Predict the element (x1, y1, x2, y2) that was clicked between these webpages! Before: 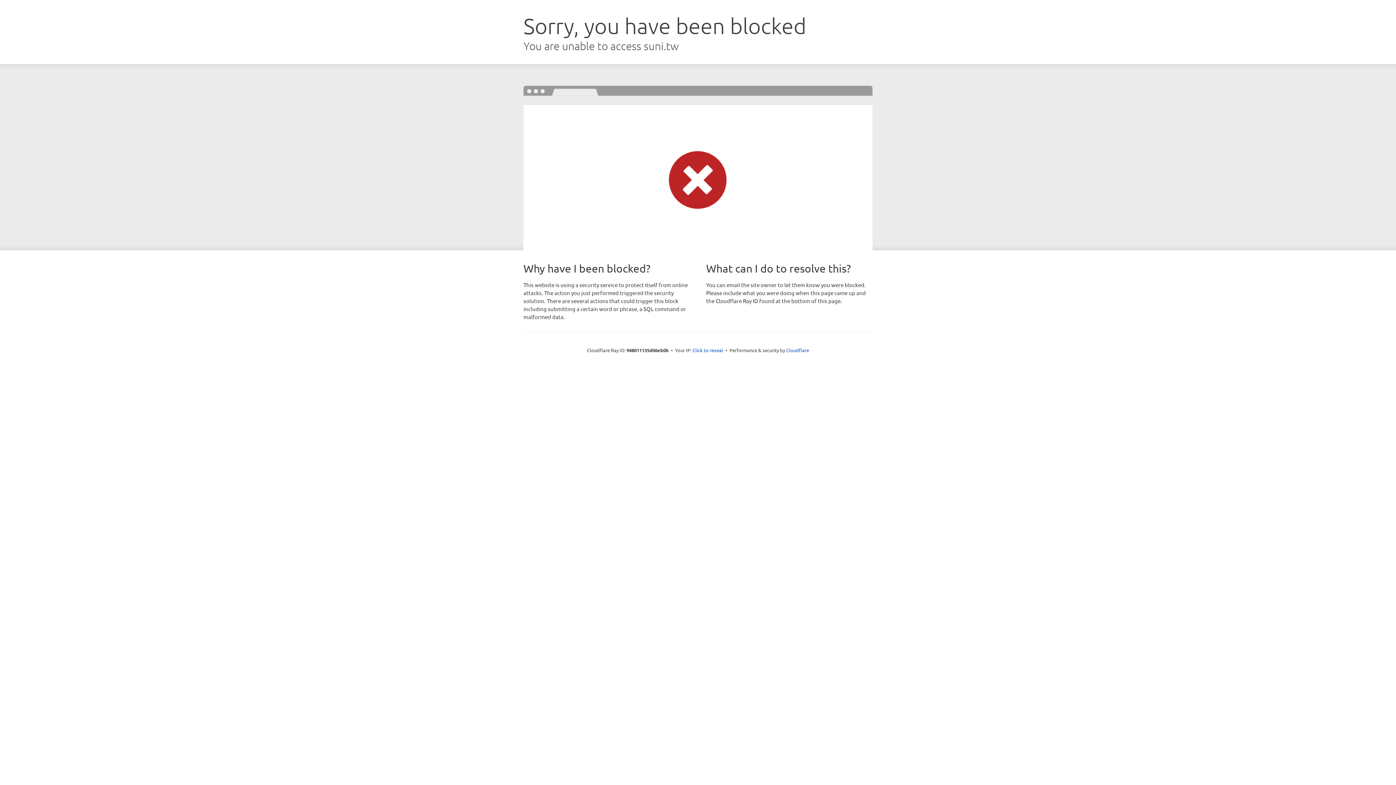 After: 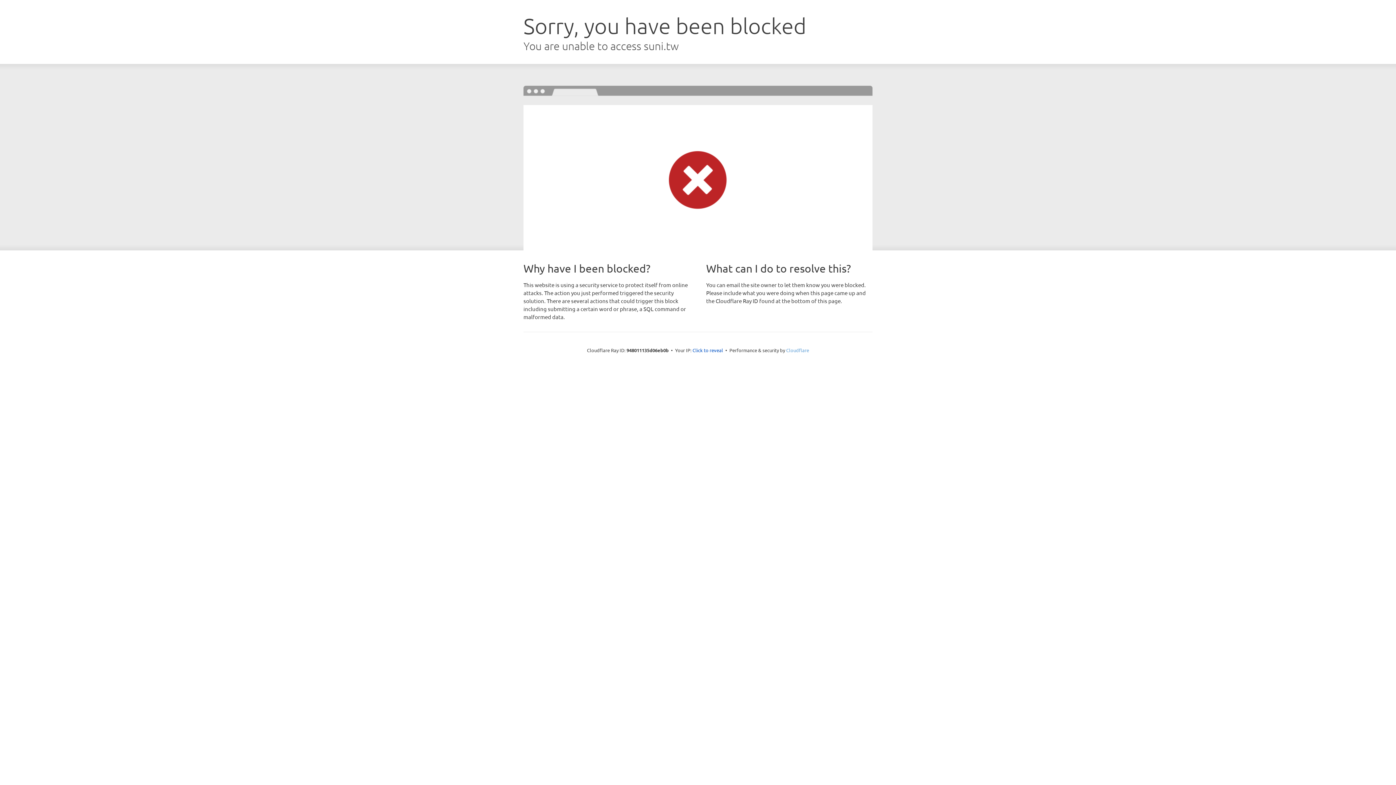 Action: bbox: (786, 347, 809, 353) label: Cloudflare